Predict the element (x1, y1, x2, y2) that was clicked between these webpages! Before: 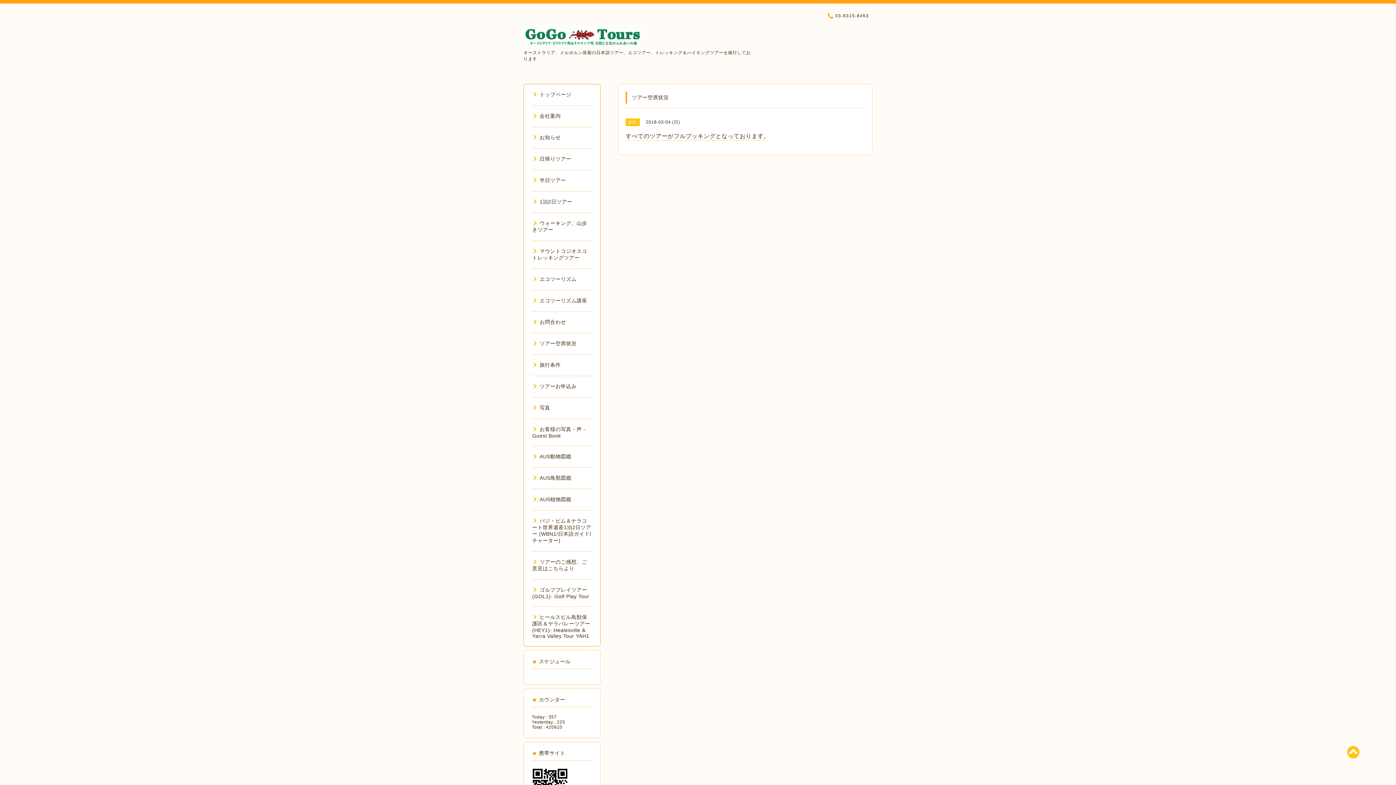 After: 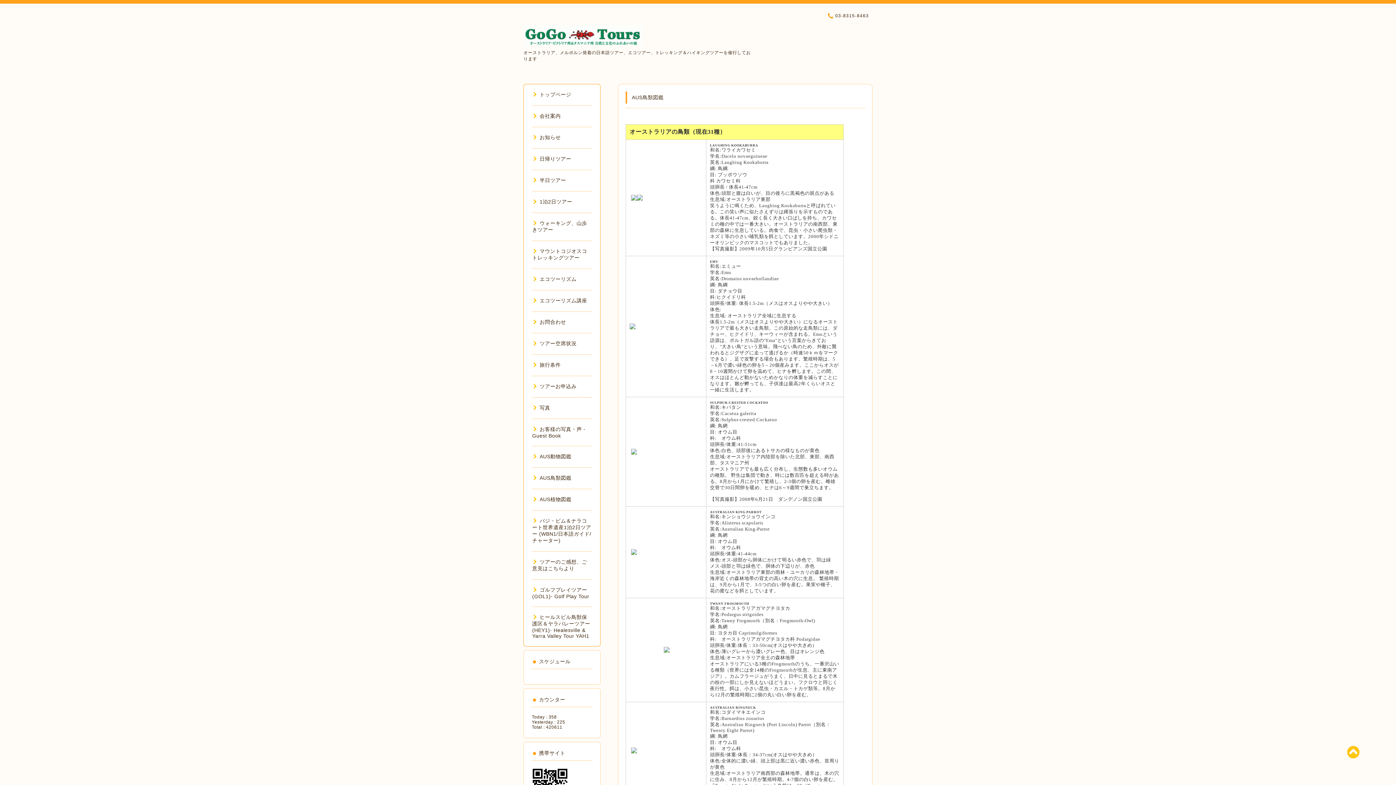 Action: bbox: (532, 475, 571, 481) label: AUS鳥類図鑑